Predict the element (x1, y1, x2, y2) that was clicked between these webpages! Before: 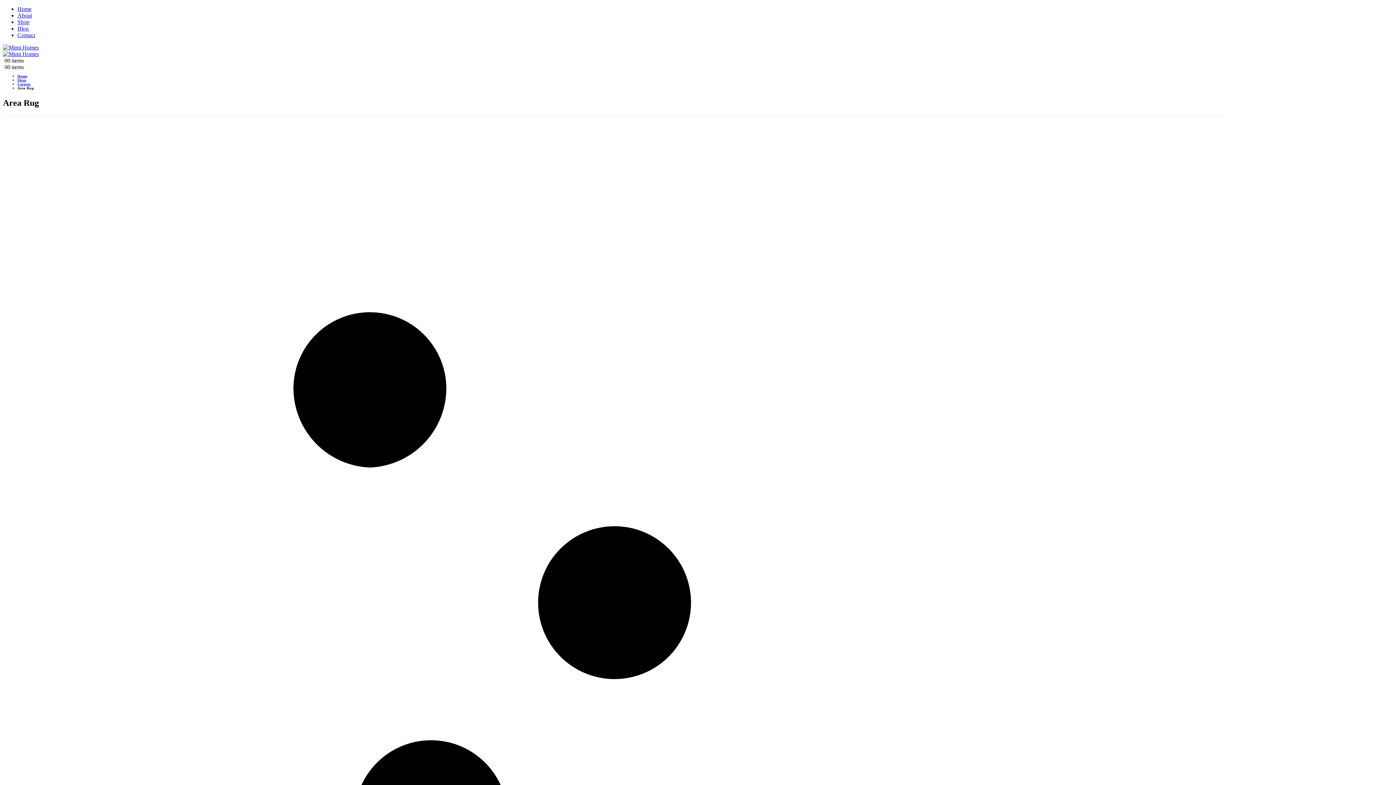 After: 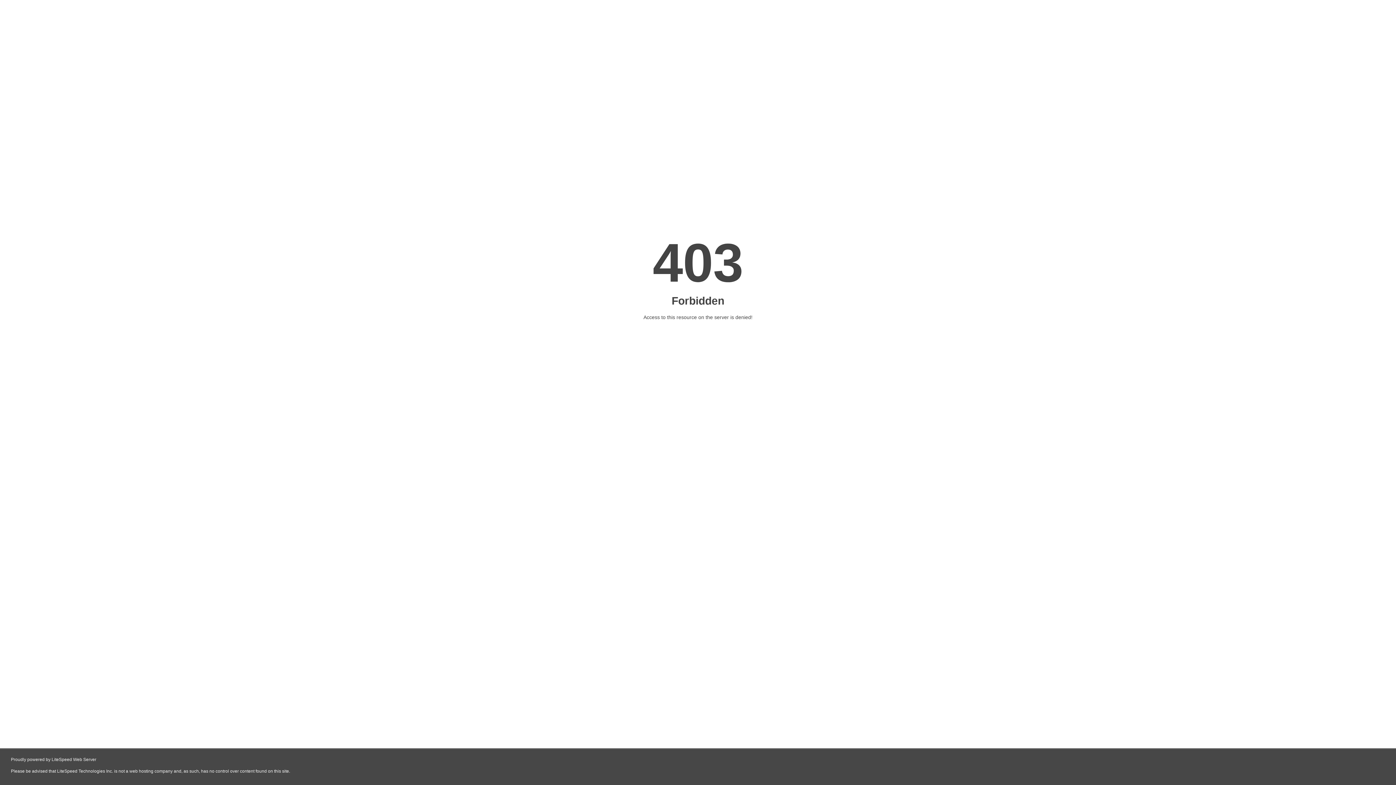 Action: bbox: (2, 44, 38, 50)